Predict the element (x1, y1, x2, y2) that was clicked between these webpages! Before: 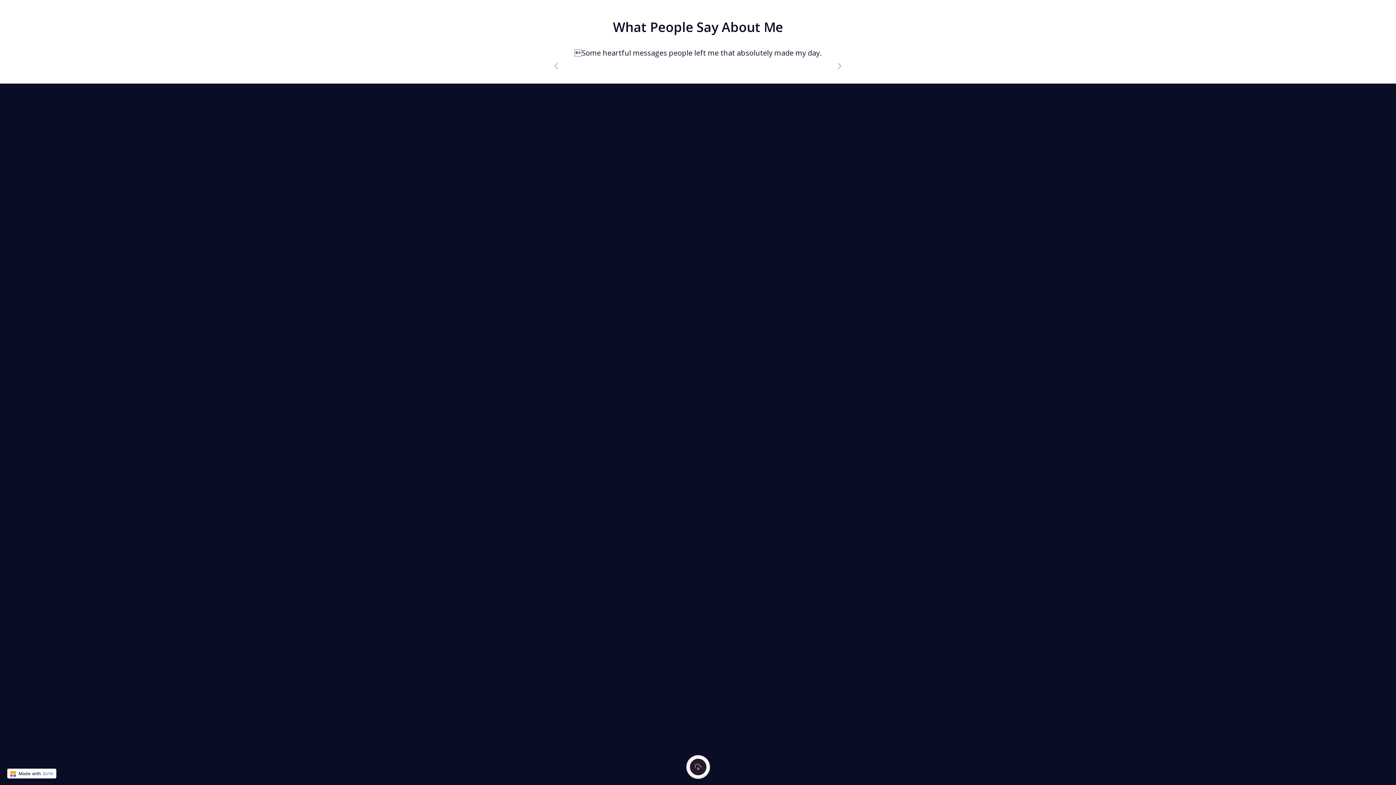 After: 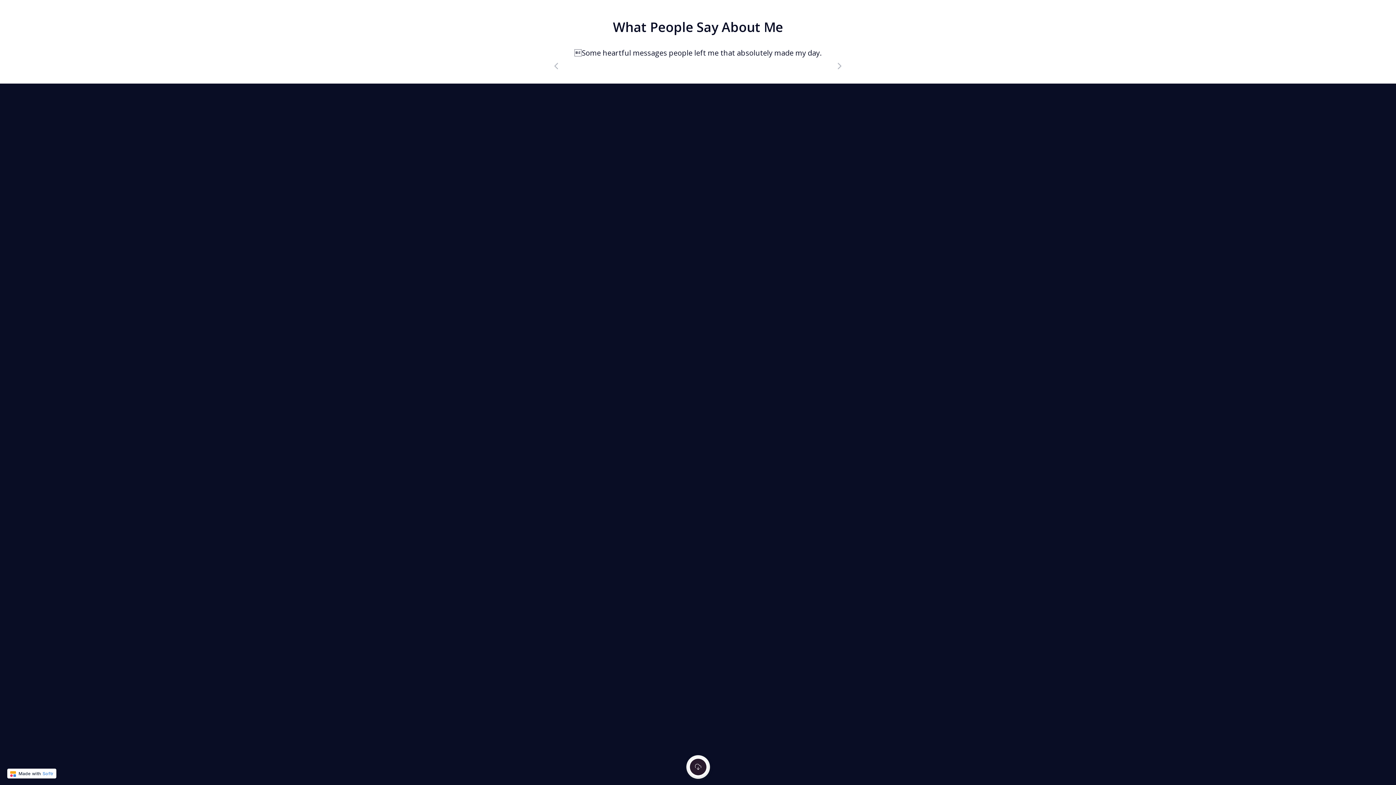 Action: label:  Made with Softr bbox: (7, 769, 56, 778)